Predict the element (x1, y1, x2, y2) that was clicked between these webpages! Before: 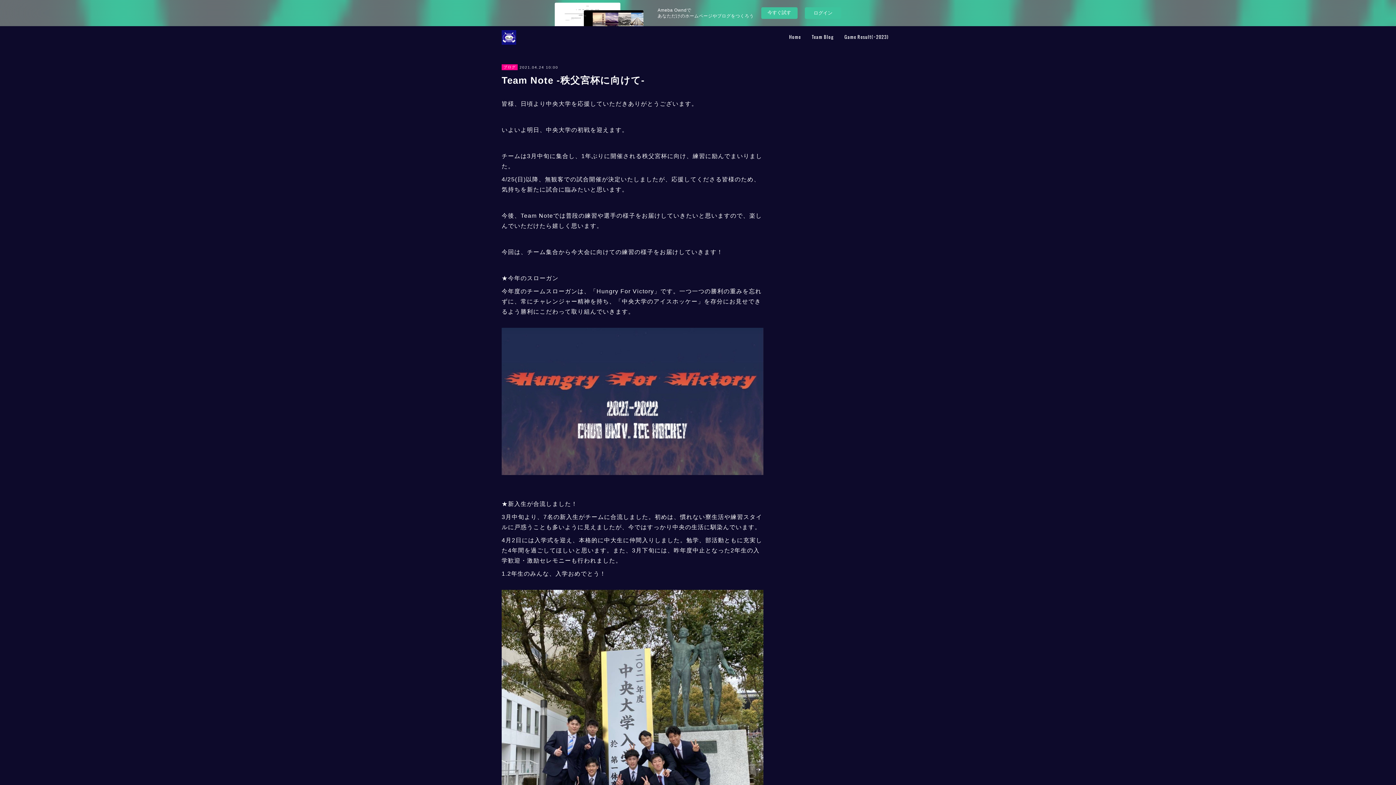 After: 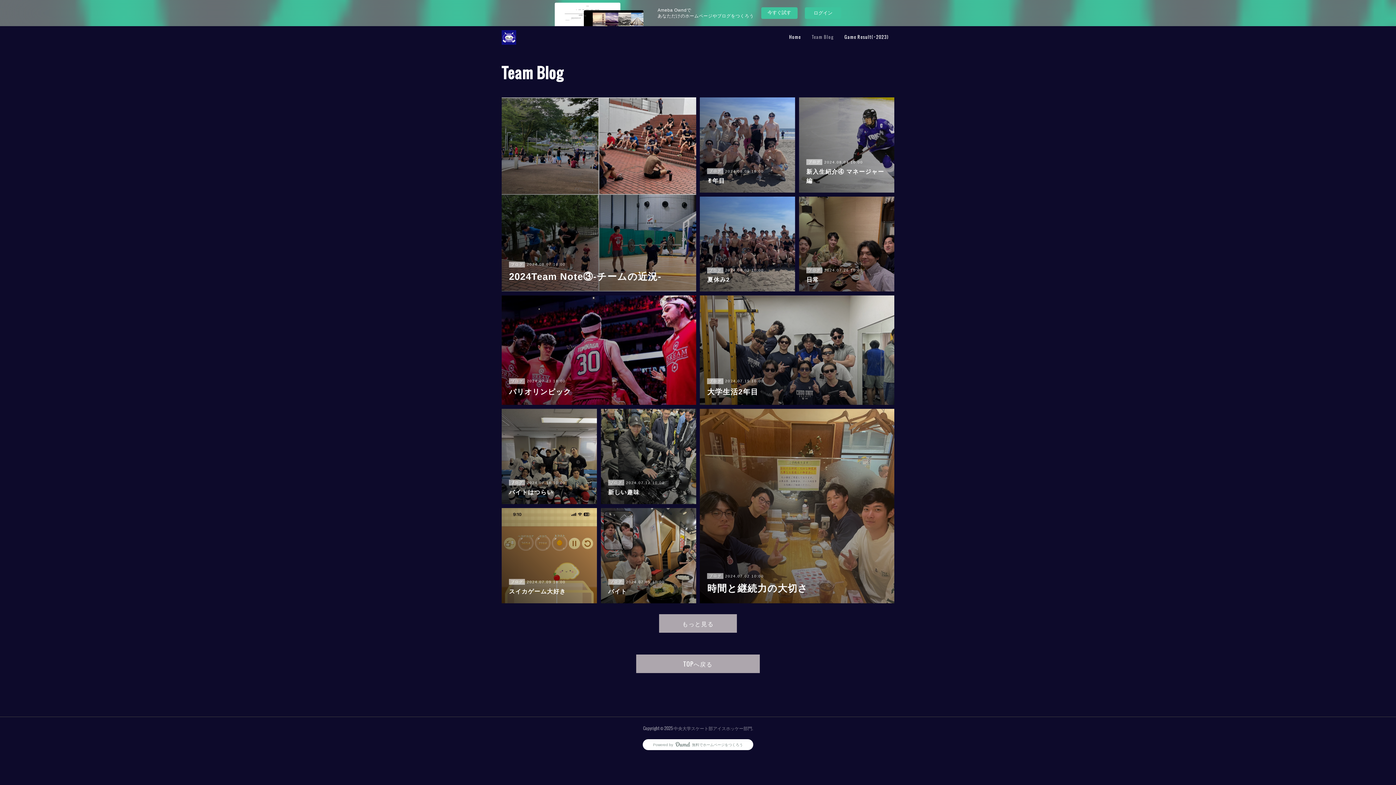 Action: label: Team Blog bbox: (806, 26, 839, 48)